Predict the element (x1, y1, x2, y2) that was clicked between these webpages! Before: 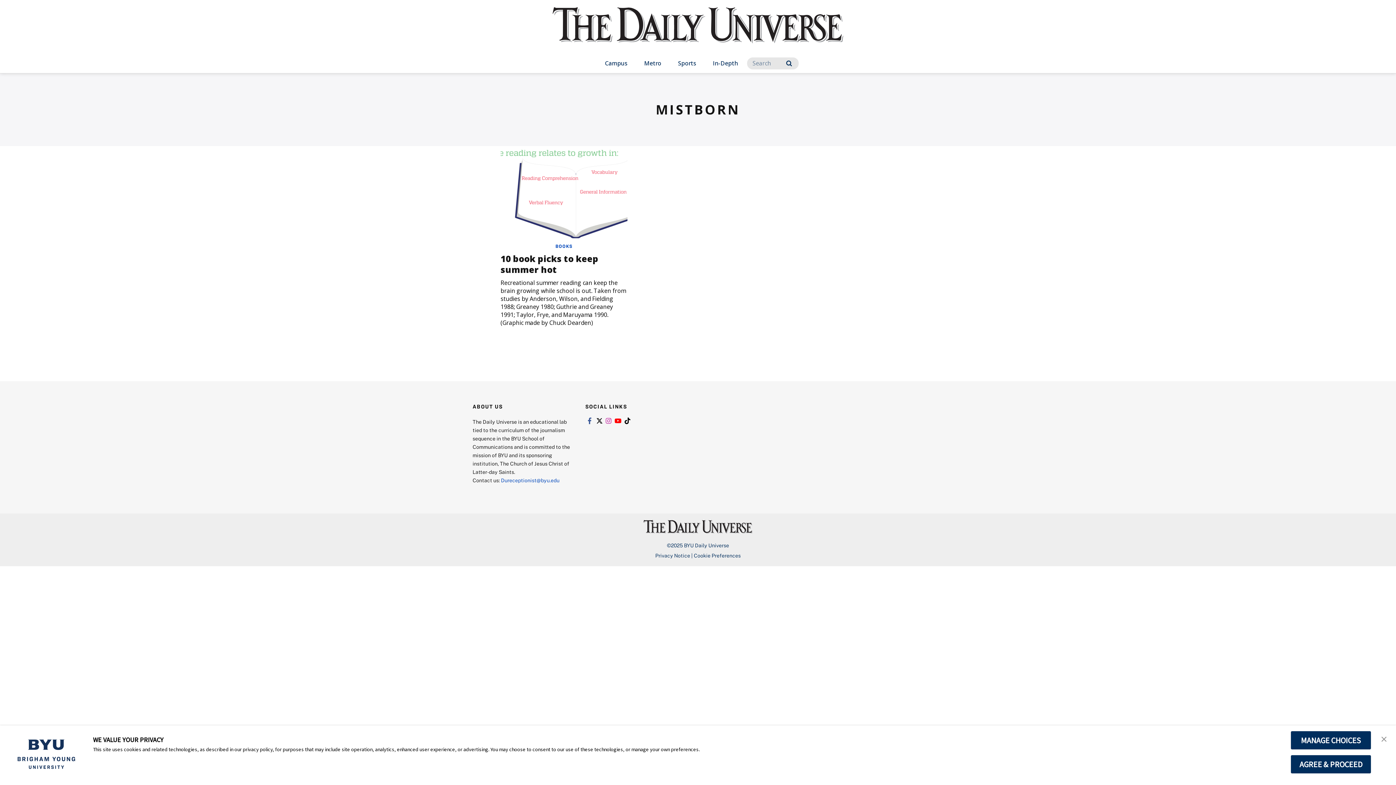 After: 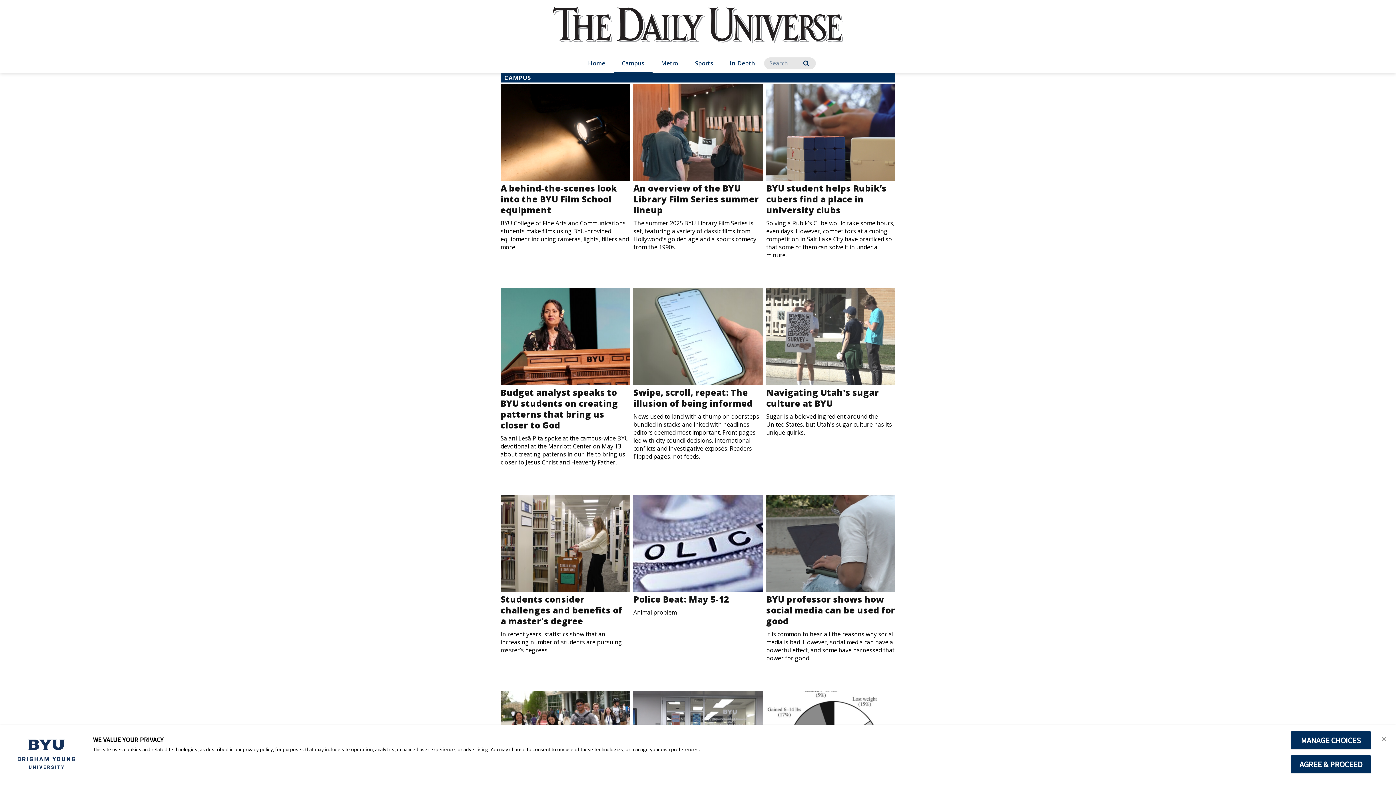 Action: bbox: (597, 54, 635, 73) label: Campus